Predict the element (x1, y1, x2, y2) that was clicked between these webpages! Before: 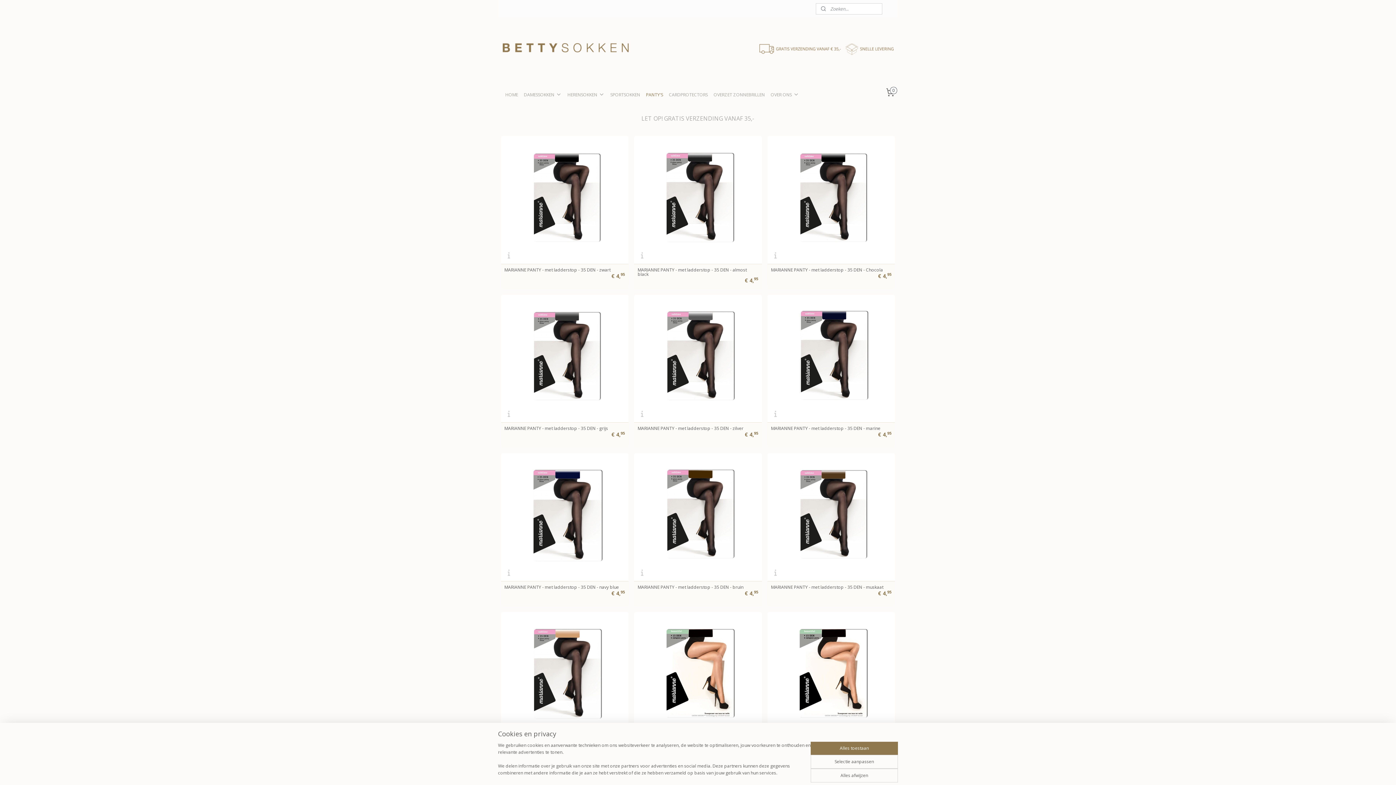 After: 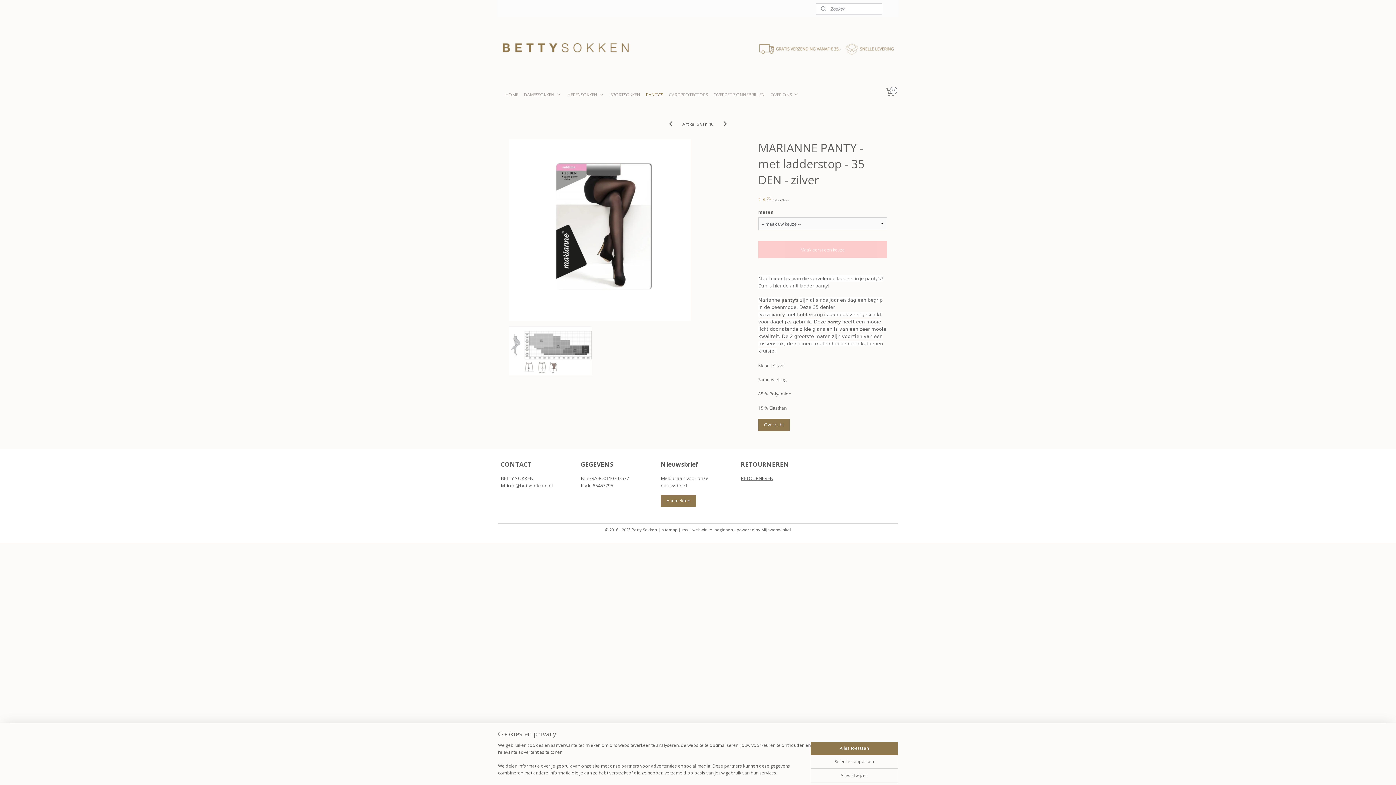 Action: bbox: (637, 426, 758, 431) label: MARIANNE PANTY - met ladderstop - 35 DEN - zilver